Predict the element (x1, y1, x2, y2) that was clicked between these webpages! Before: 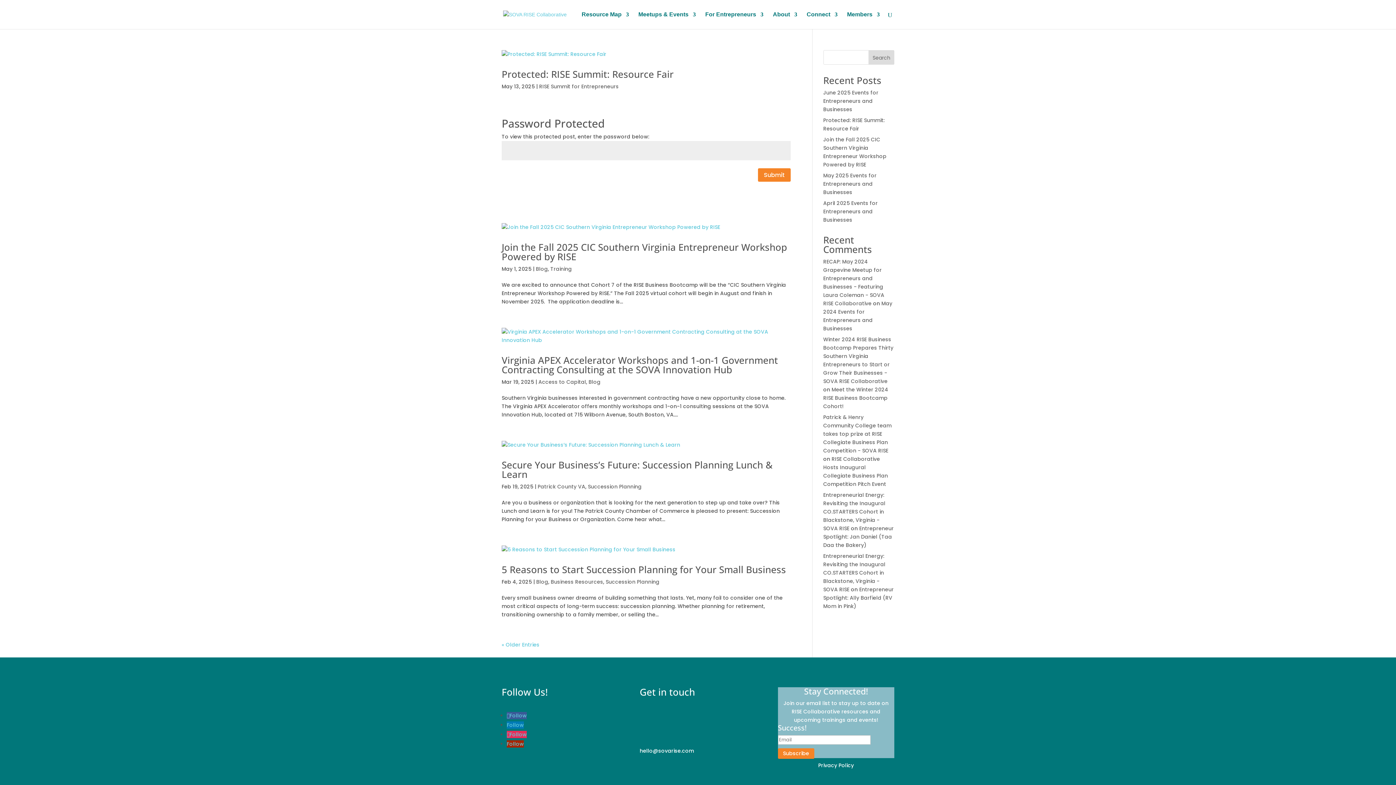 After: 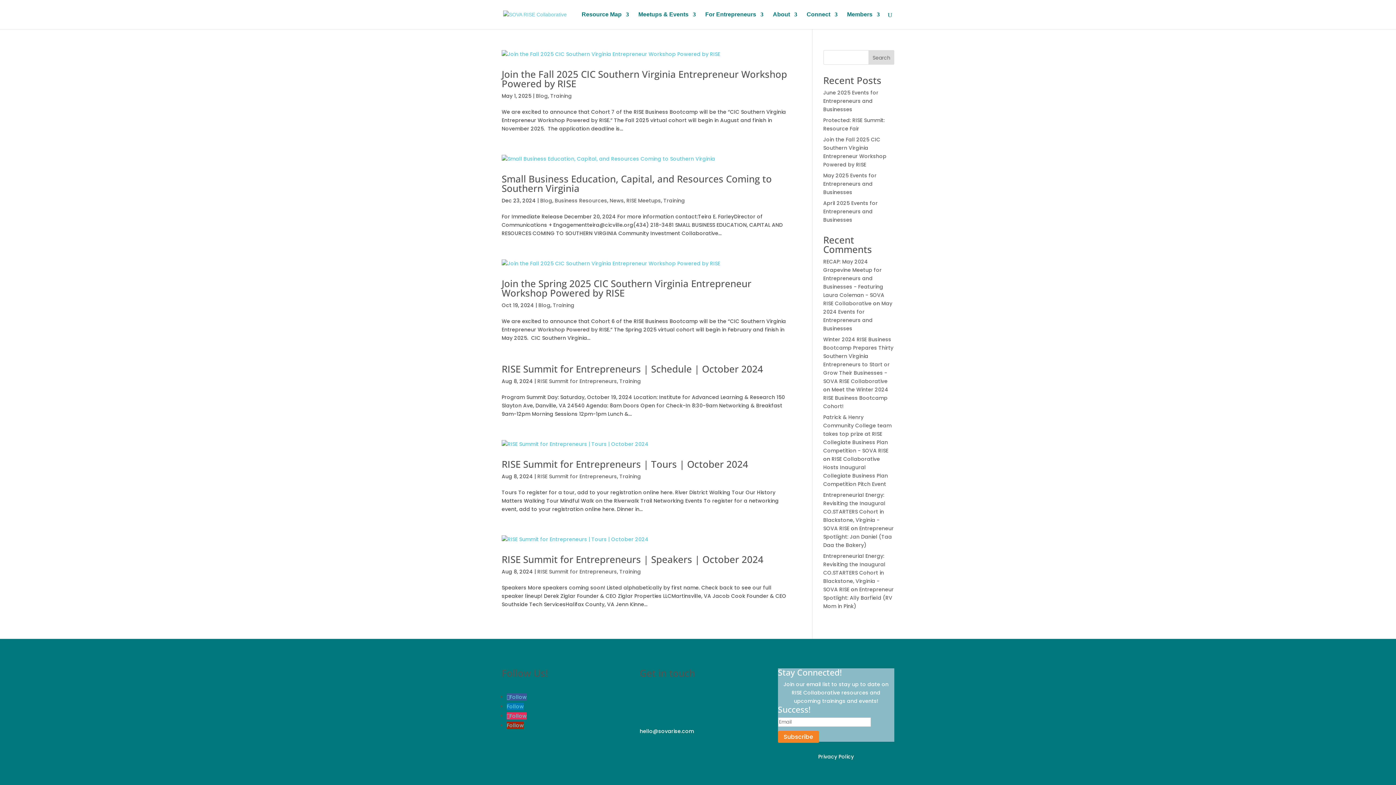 Action: bbox: (550, 265, 572, 272) label: Training